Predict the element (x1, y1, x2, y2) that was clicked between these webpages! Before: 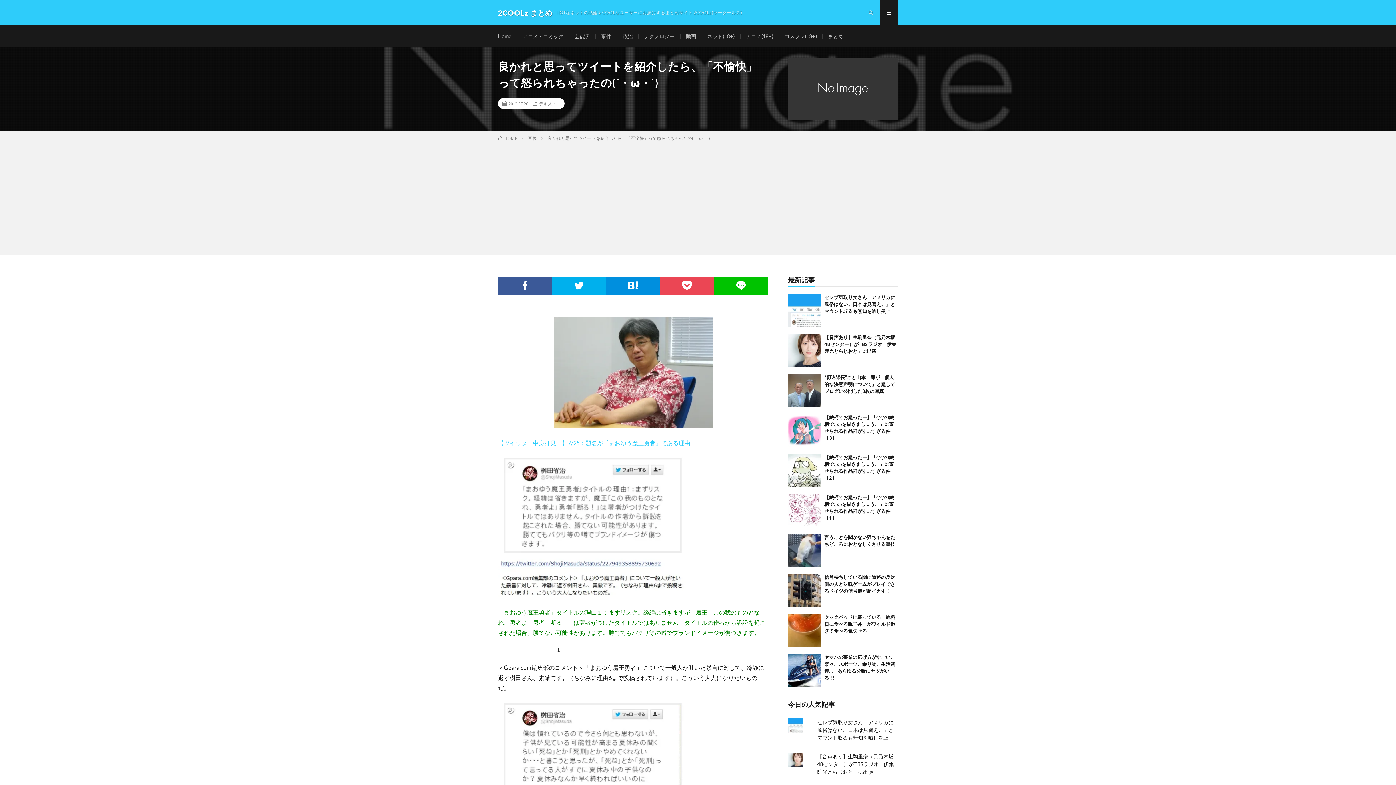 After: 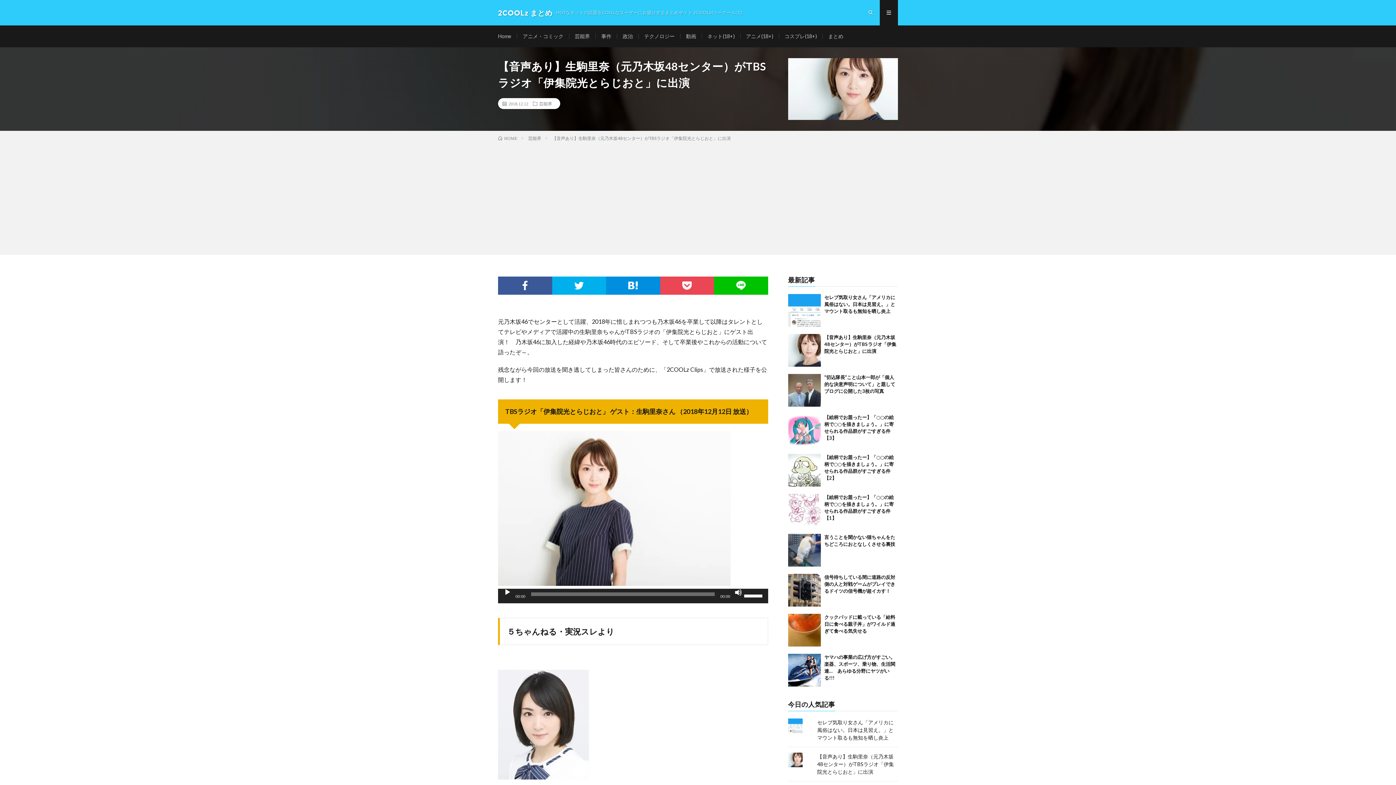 Action: label: 【音声あり】生駒里奈（元乃木坂48センター）がTBSラジオ「伊集院光とらじおと」に出演 bbox: (817, 753, 894, 775)